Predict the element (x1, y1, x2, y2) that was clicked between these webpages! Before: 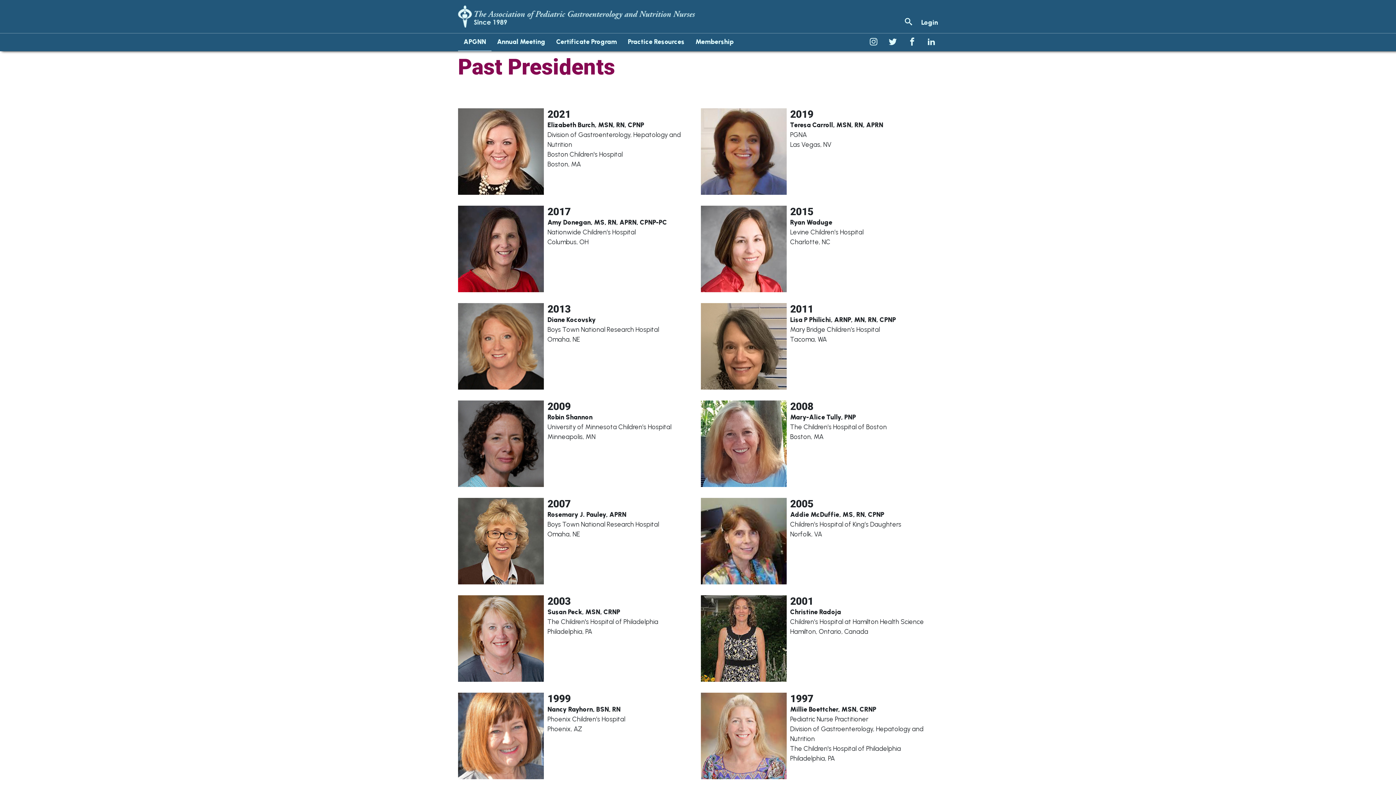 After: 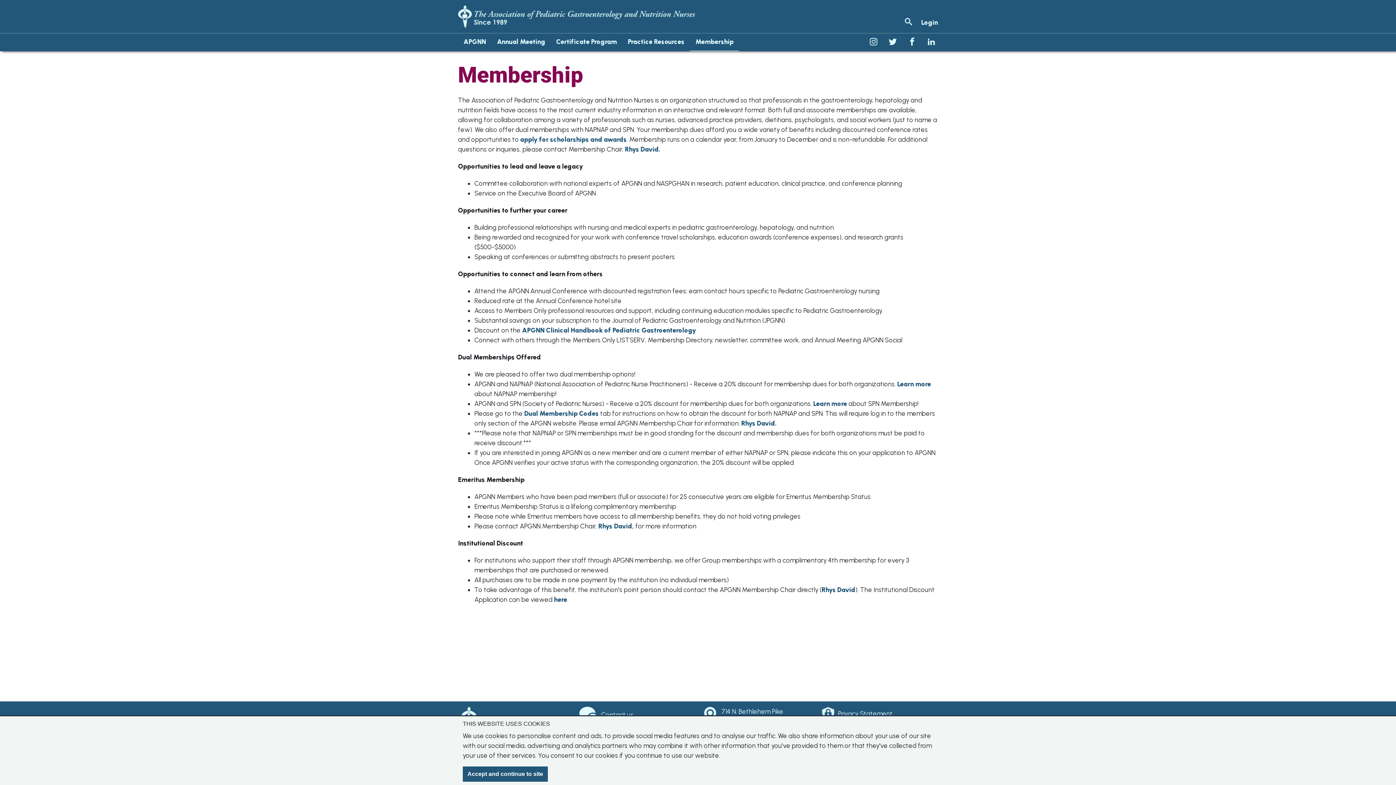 Action: label: Membership bbox: (690, 33, 739, 51)